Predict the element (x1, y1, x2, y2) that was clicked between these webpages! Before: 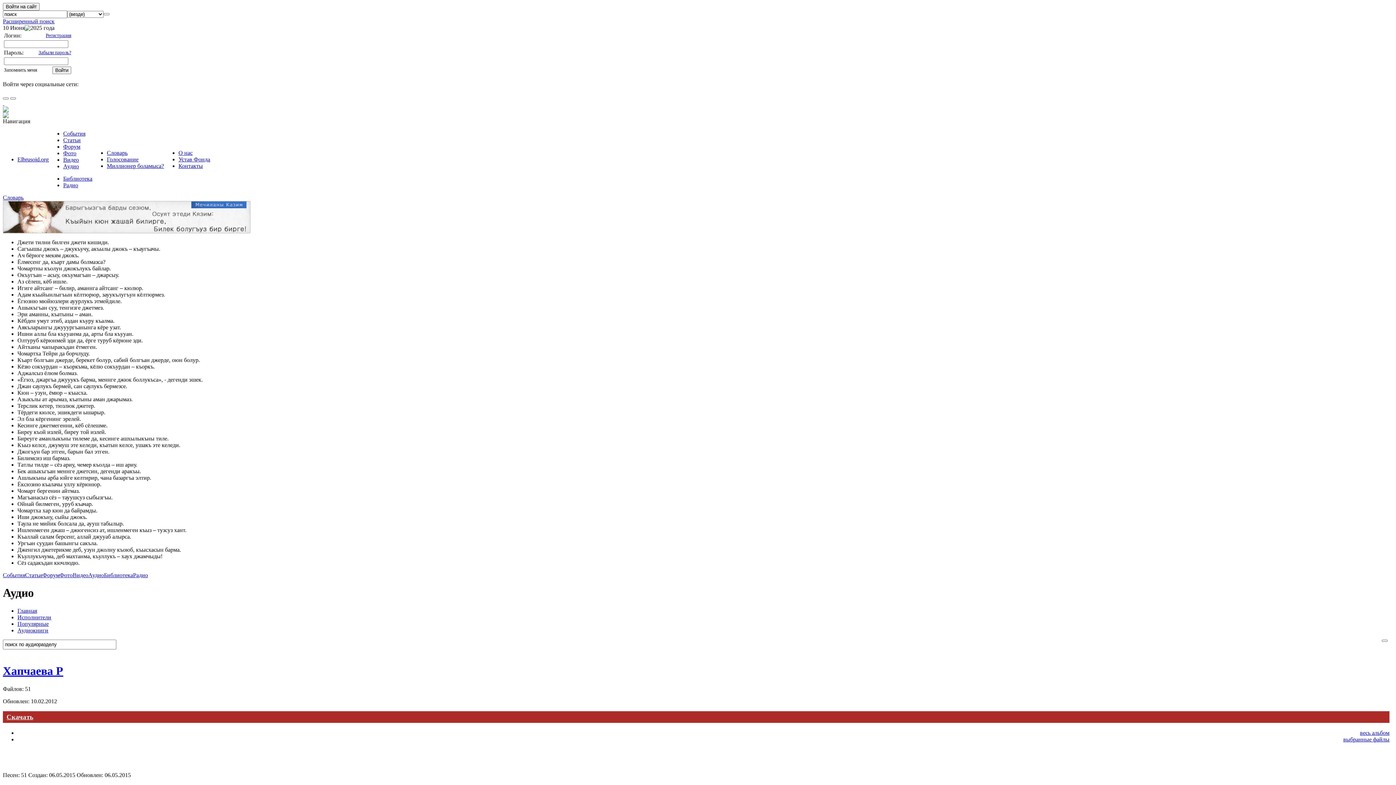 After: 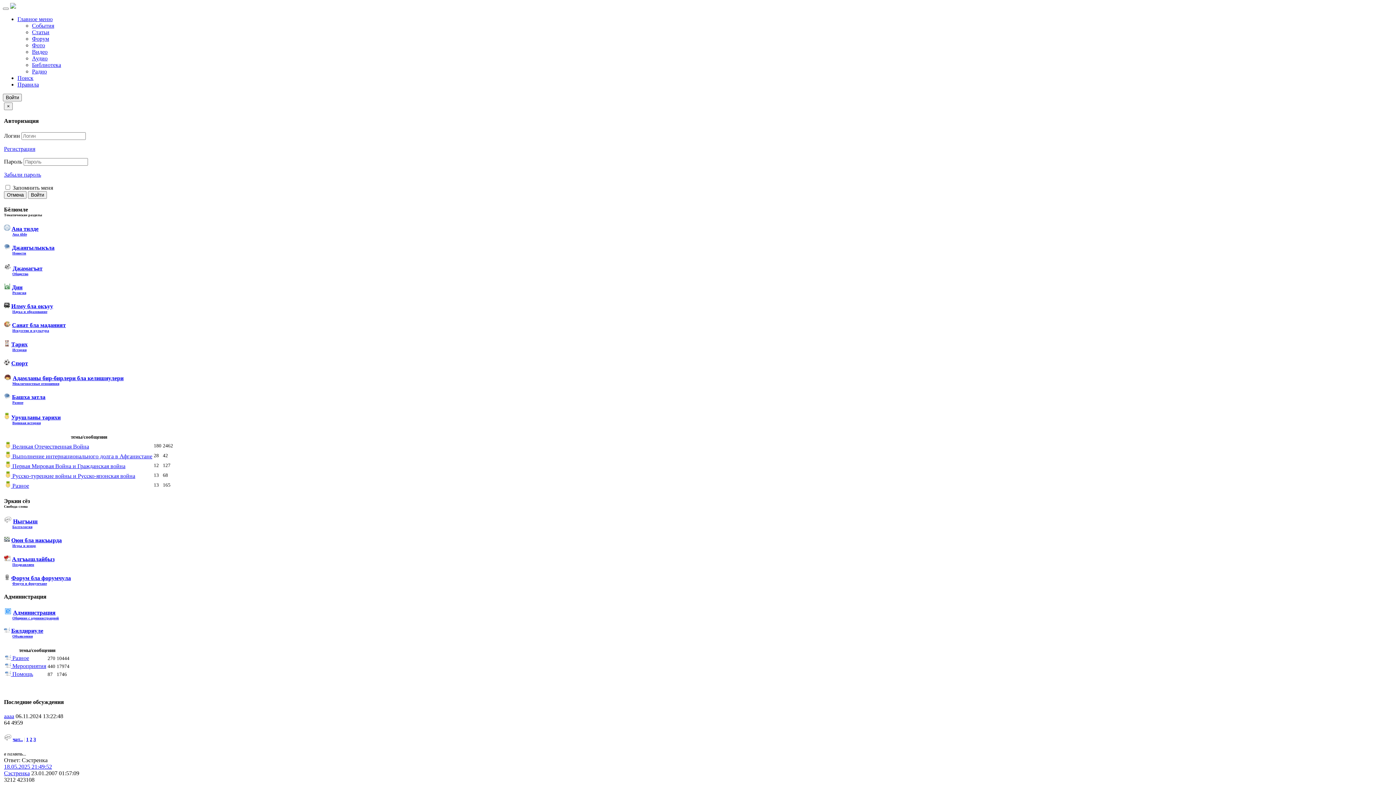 Action: label: Форум bbox: (63, 143, 80, 149)